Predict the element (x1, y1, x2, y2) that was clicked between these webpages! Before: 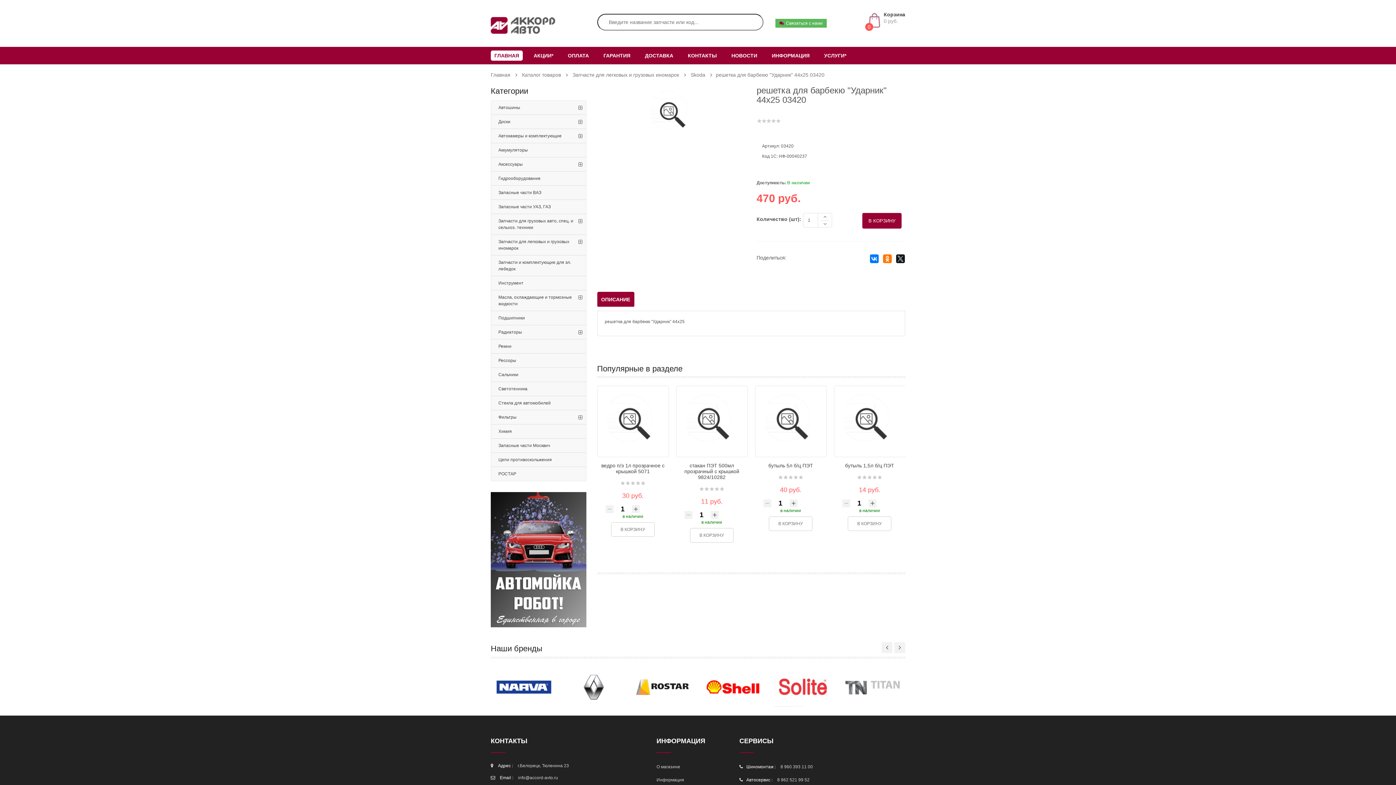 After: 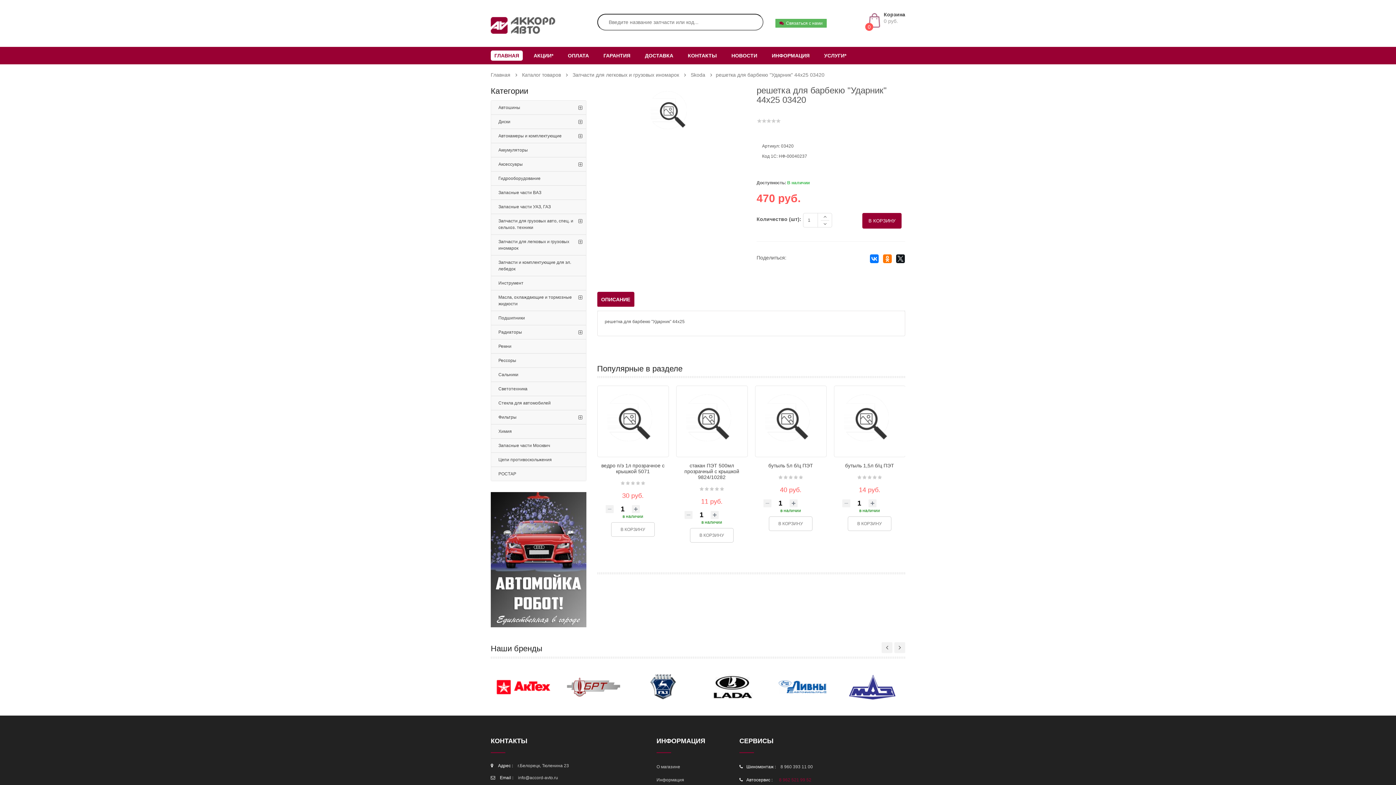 Action: label: 8 962 521 99 52 bbox: (777, 777, 809, 782)